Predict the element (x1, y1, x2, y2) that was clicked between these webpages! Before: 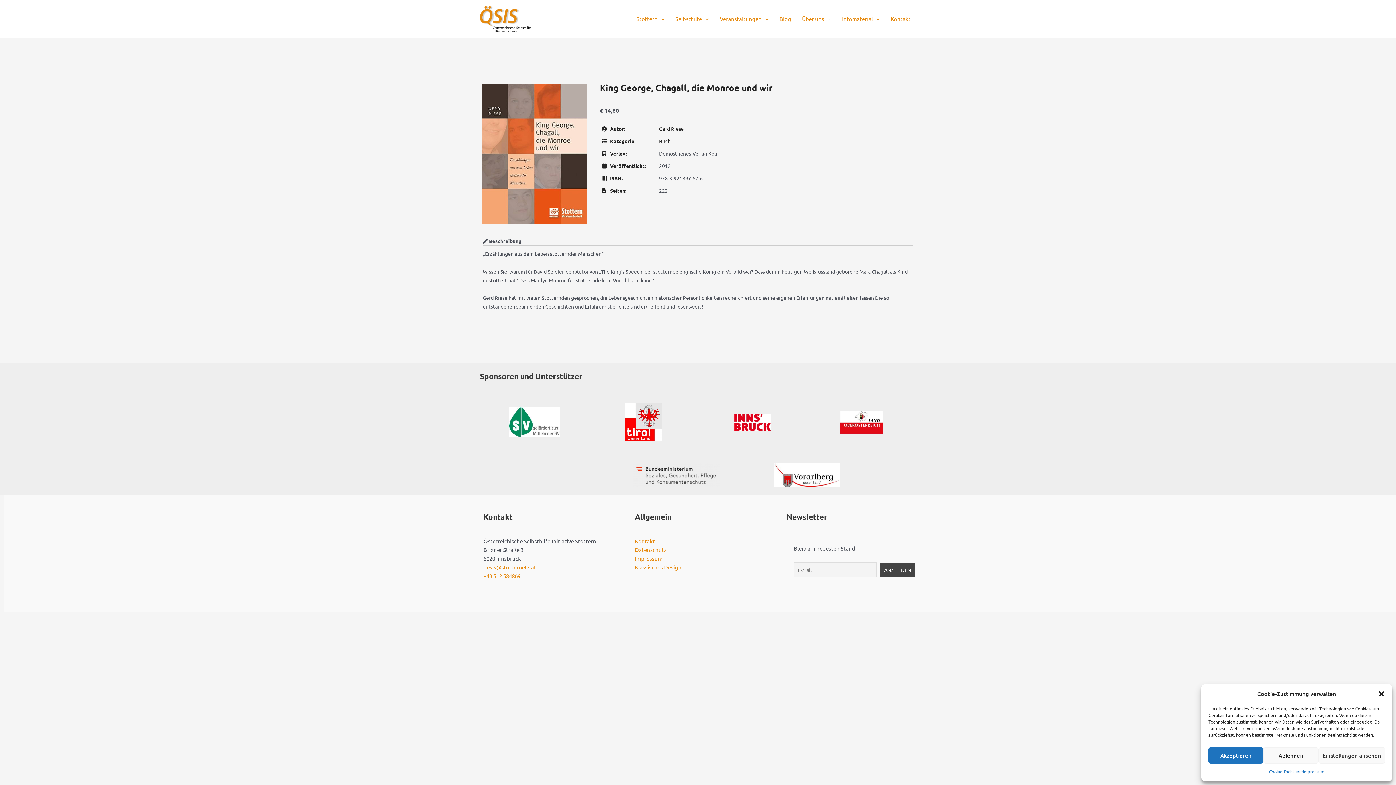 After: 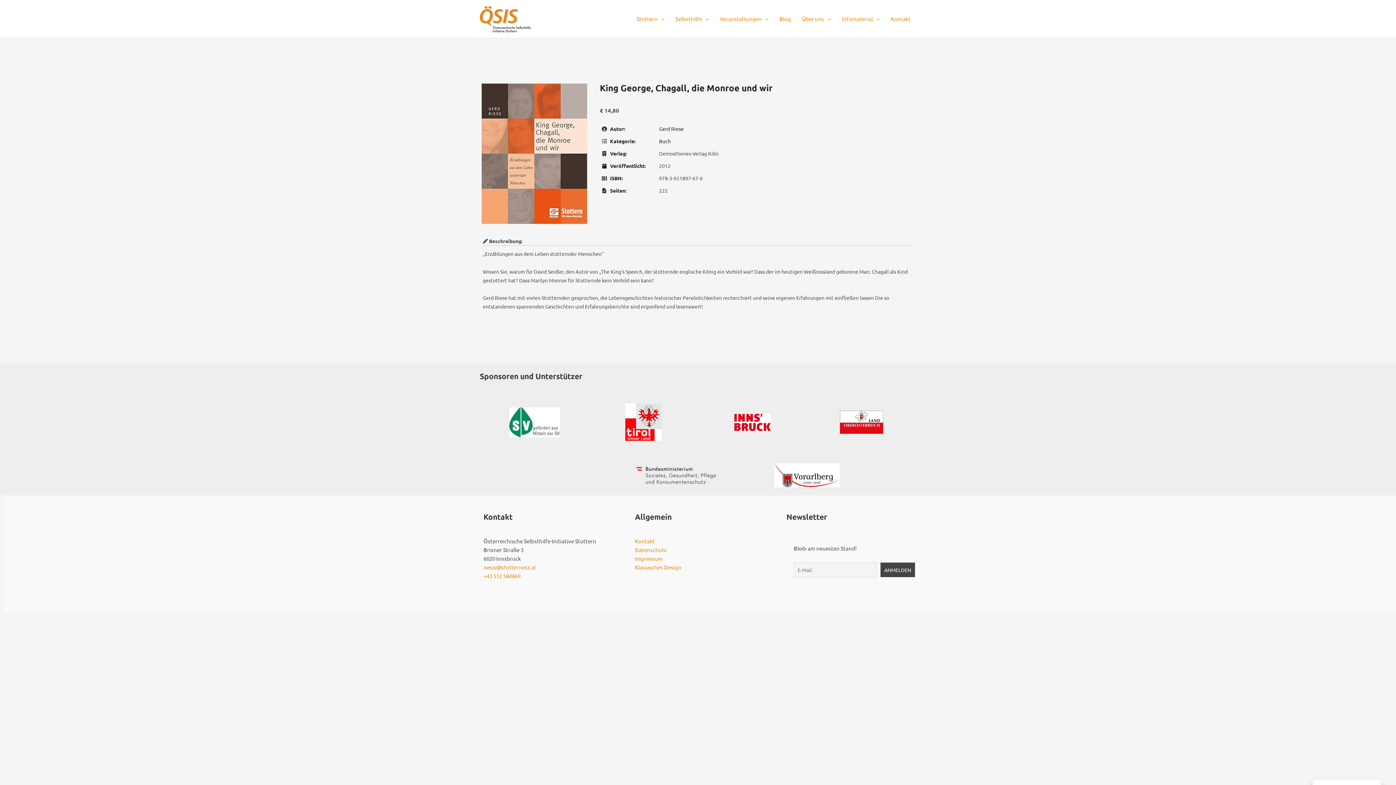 Action: label: Akzeptieren bbox: (1208, 747, 1263, 764)